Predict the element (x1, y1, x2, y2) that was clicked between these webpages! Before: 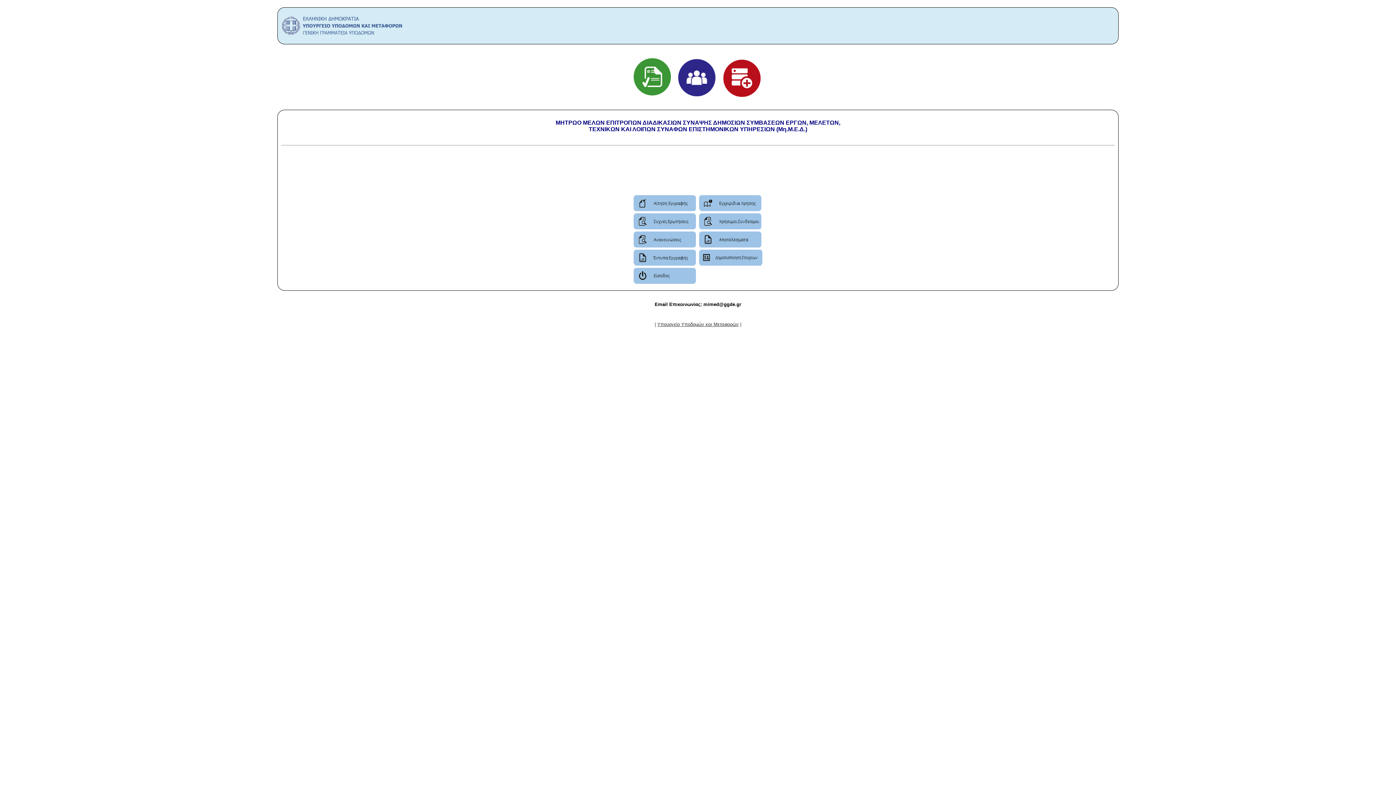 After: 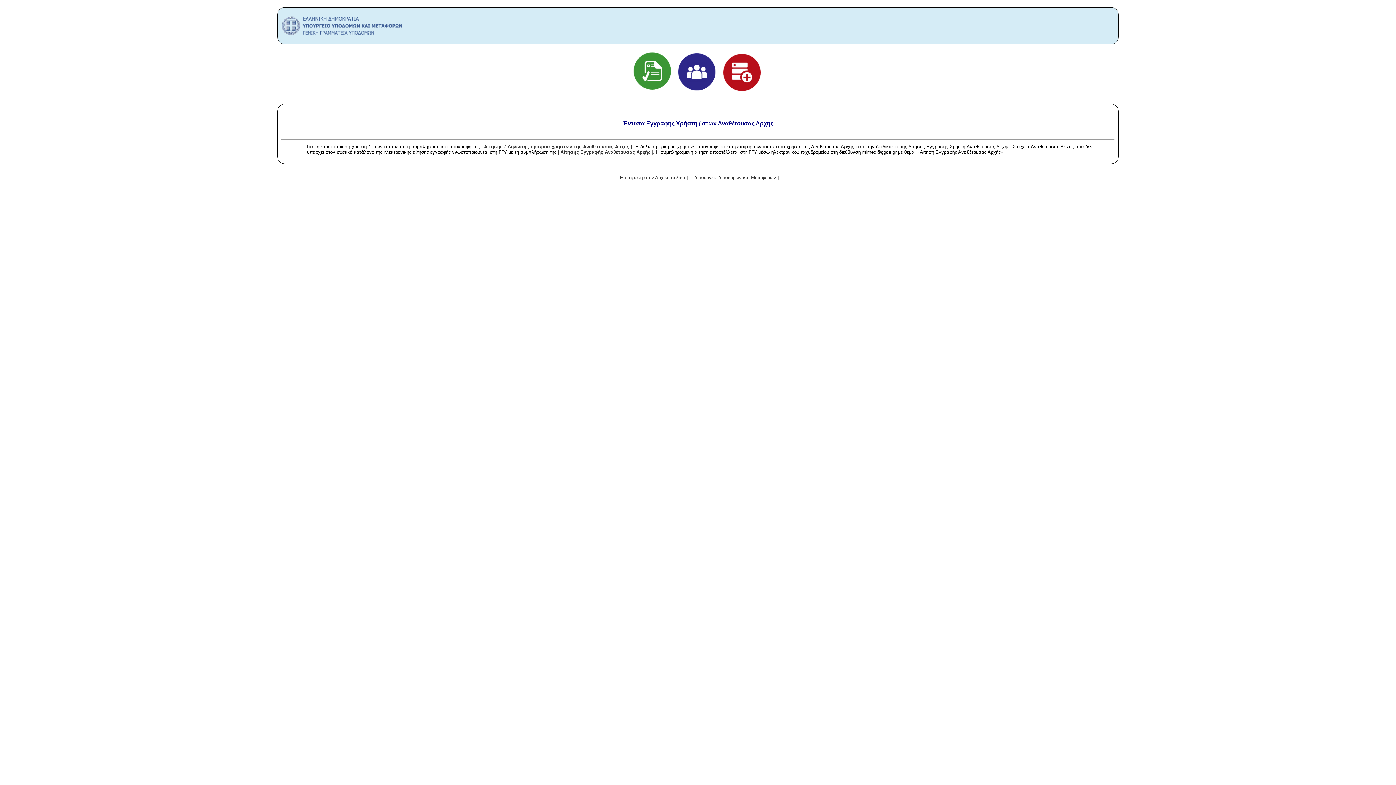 Action: bbox: (633, 261, 696, 266)